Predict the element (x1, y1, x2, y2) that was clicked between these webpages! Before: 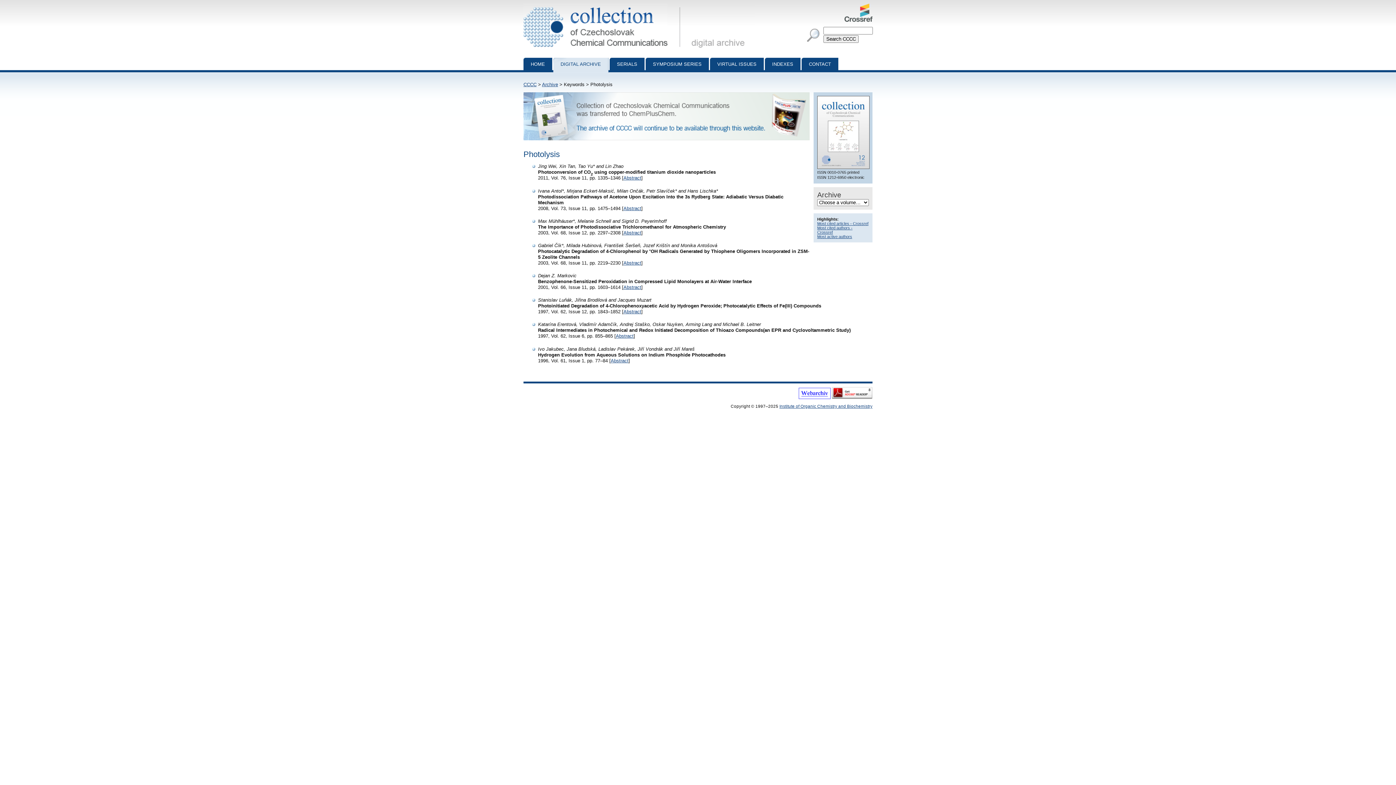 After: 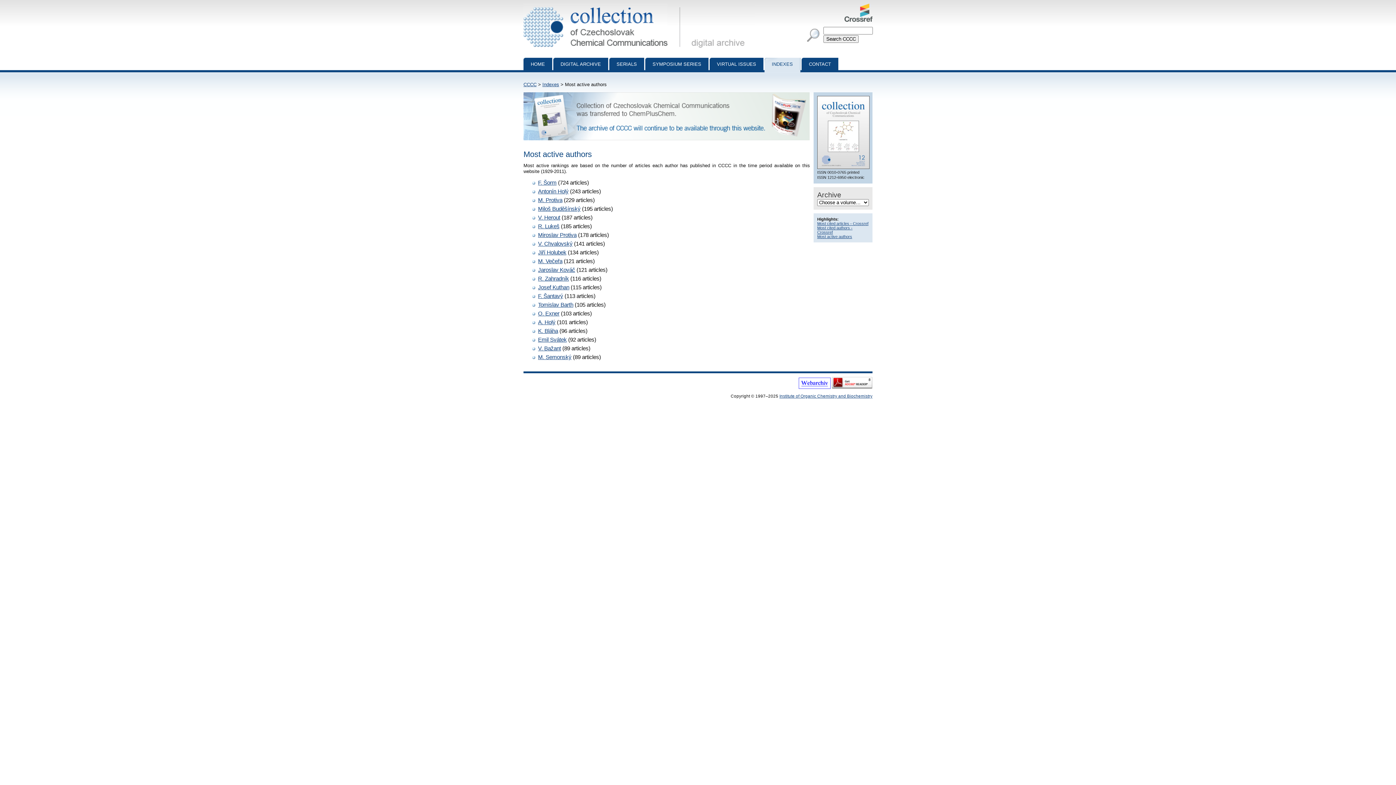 Action: bbox: (817, 234, 852, 238) label: Most active authors